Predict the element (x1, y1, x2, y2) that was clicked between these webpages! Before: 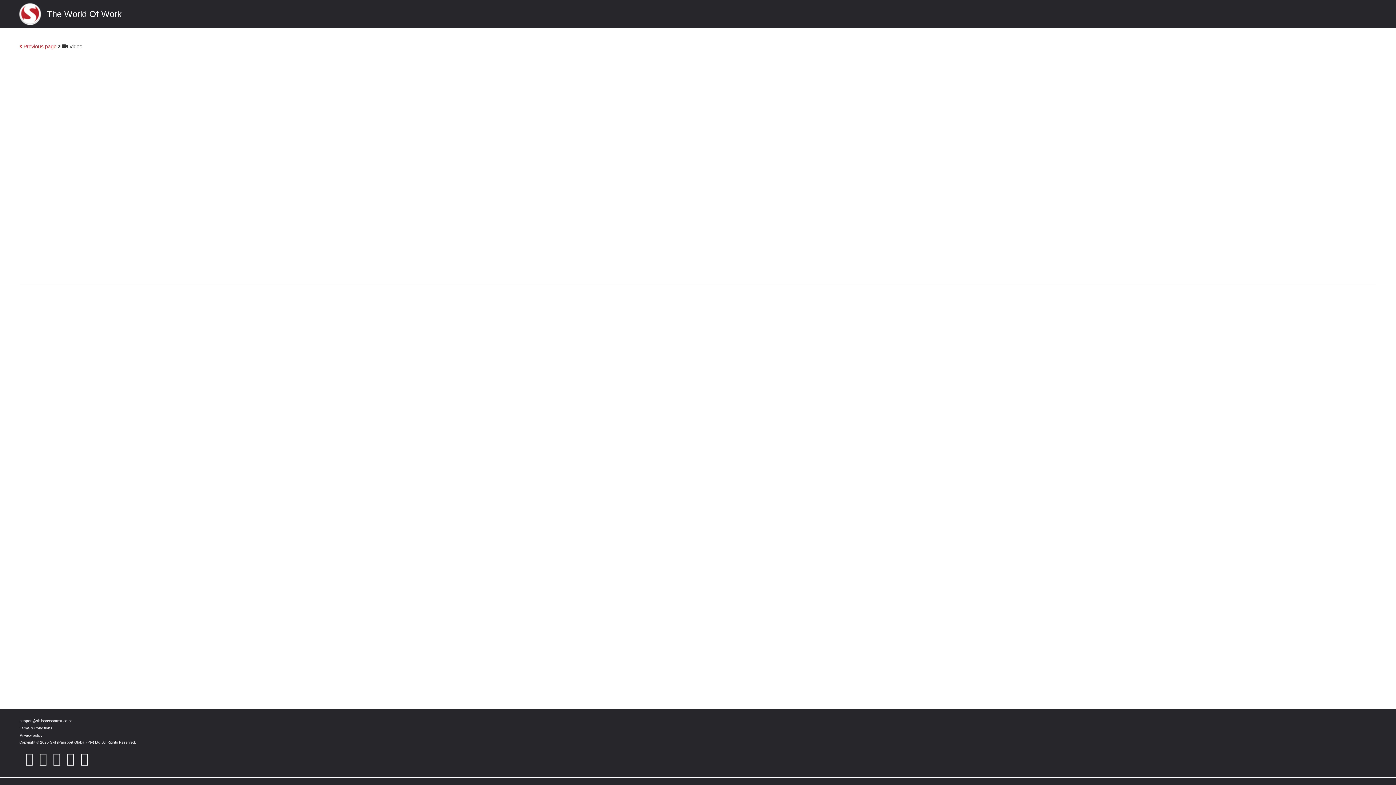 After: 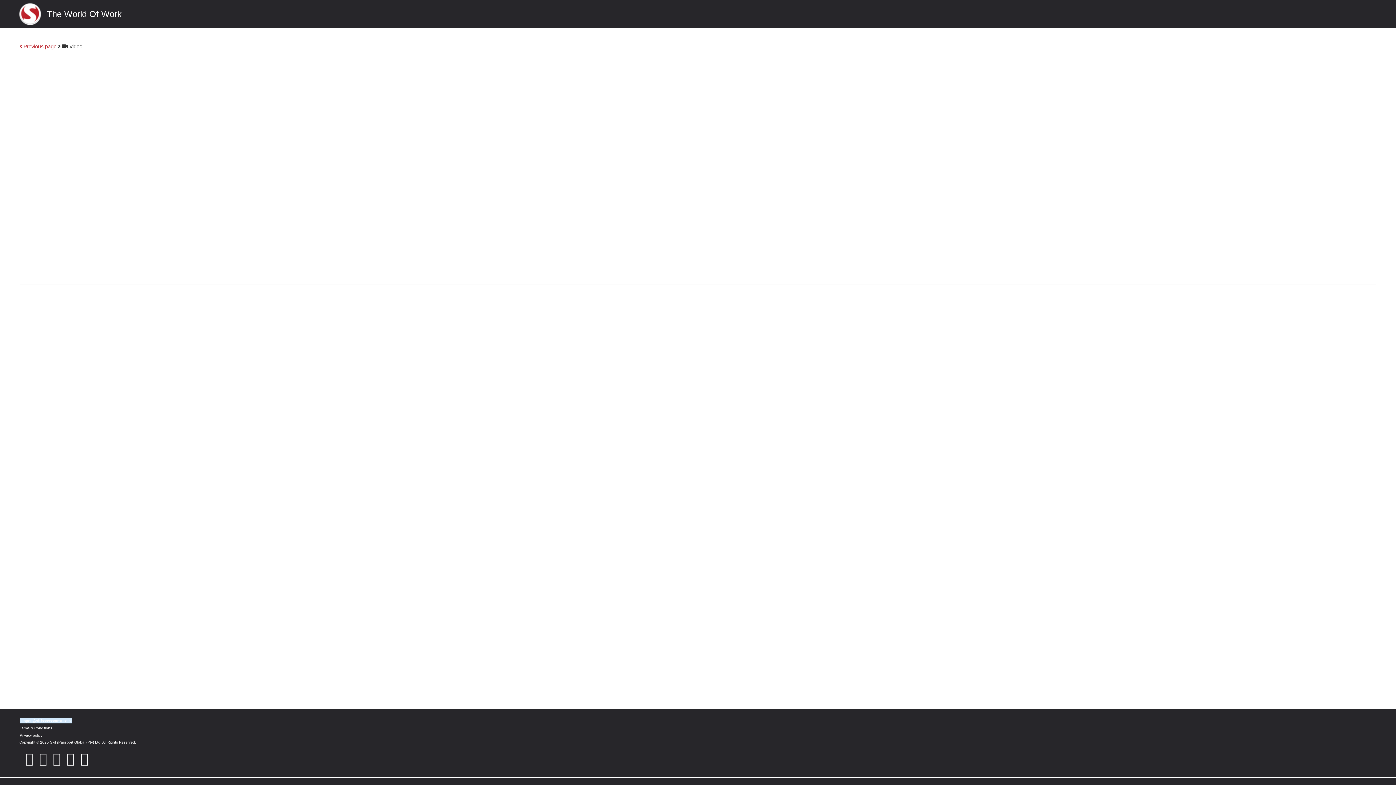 Action: bbox: (19, 719, 72, 723) label: support@skillspassportsa.co.za